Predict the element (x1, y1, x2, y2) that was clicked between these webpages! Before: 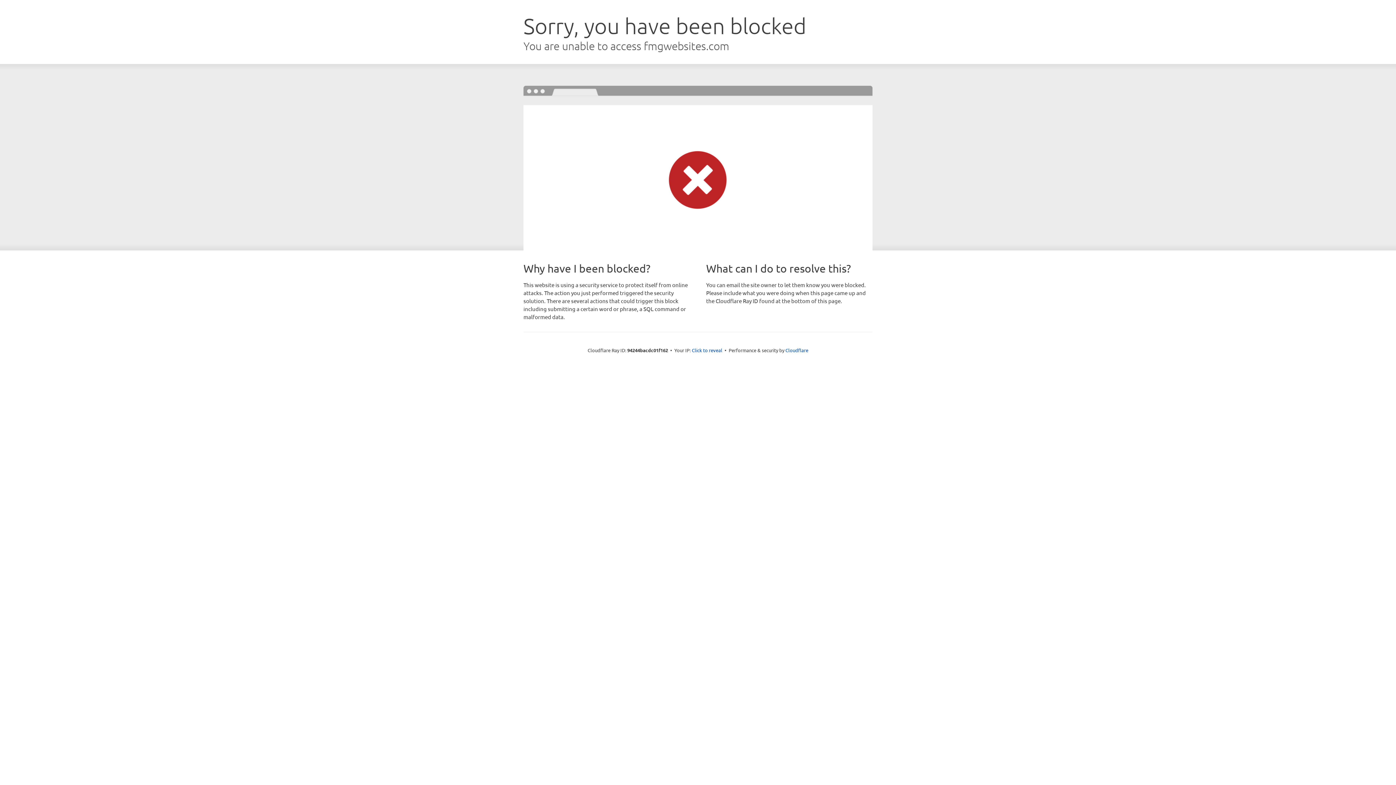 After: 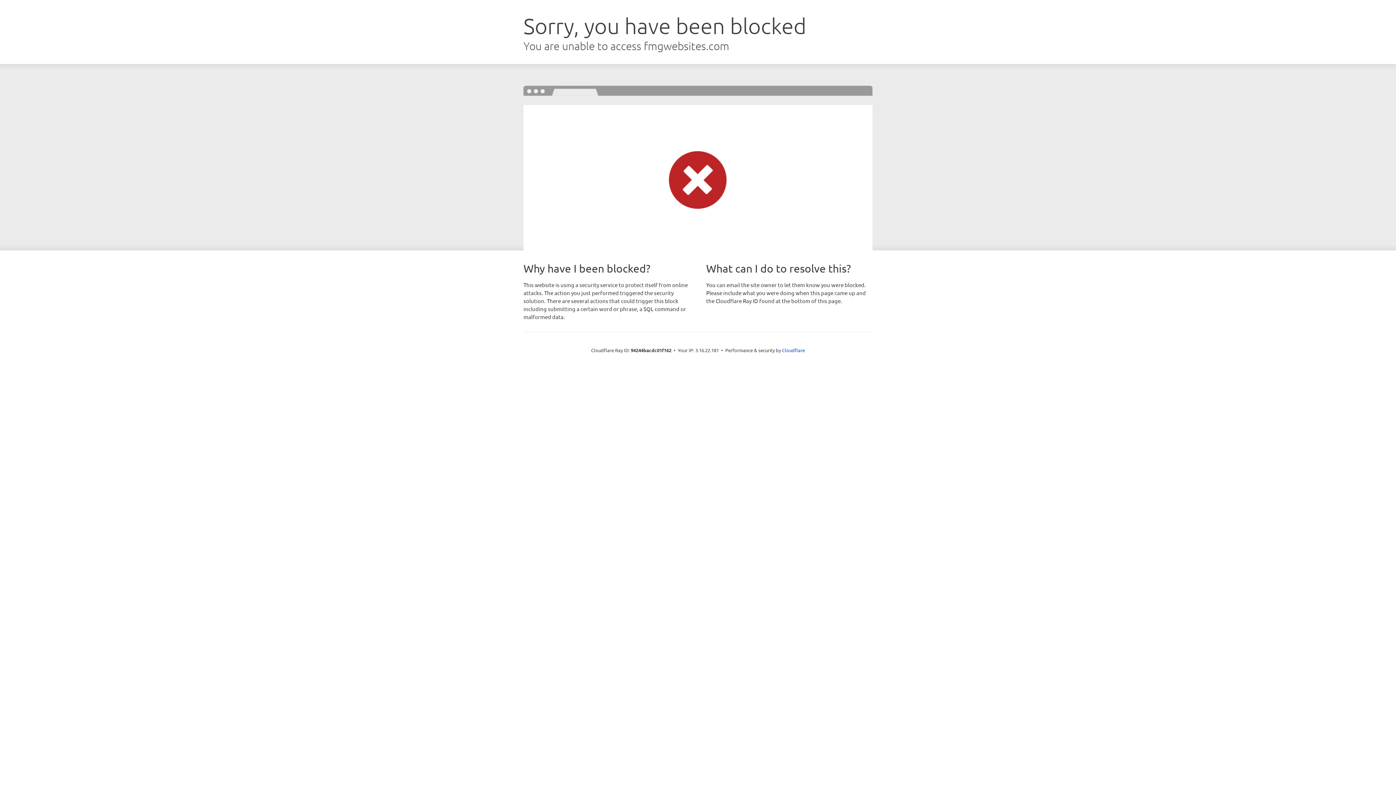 Action: label: Click to reveal bbox: (692, 346, 722, 353)